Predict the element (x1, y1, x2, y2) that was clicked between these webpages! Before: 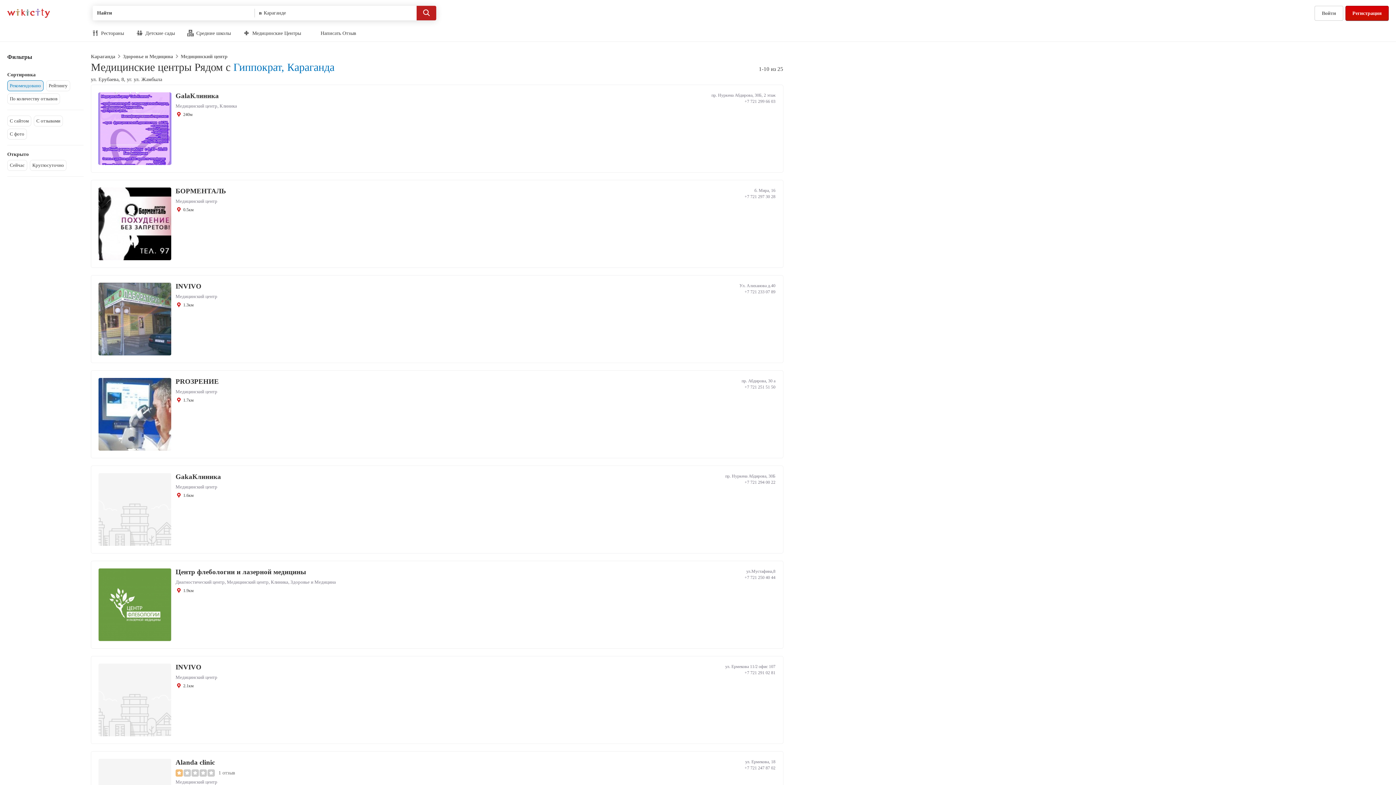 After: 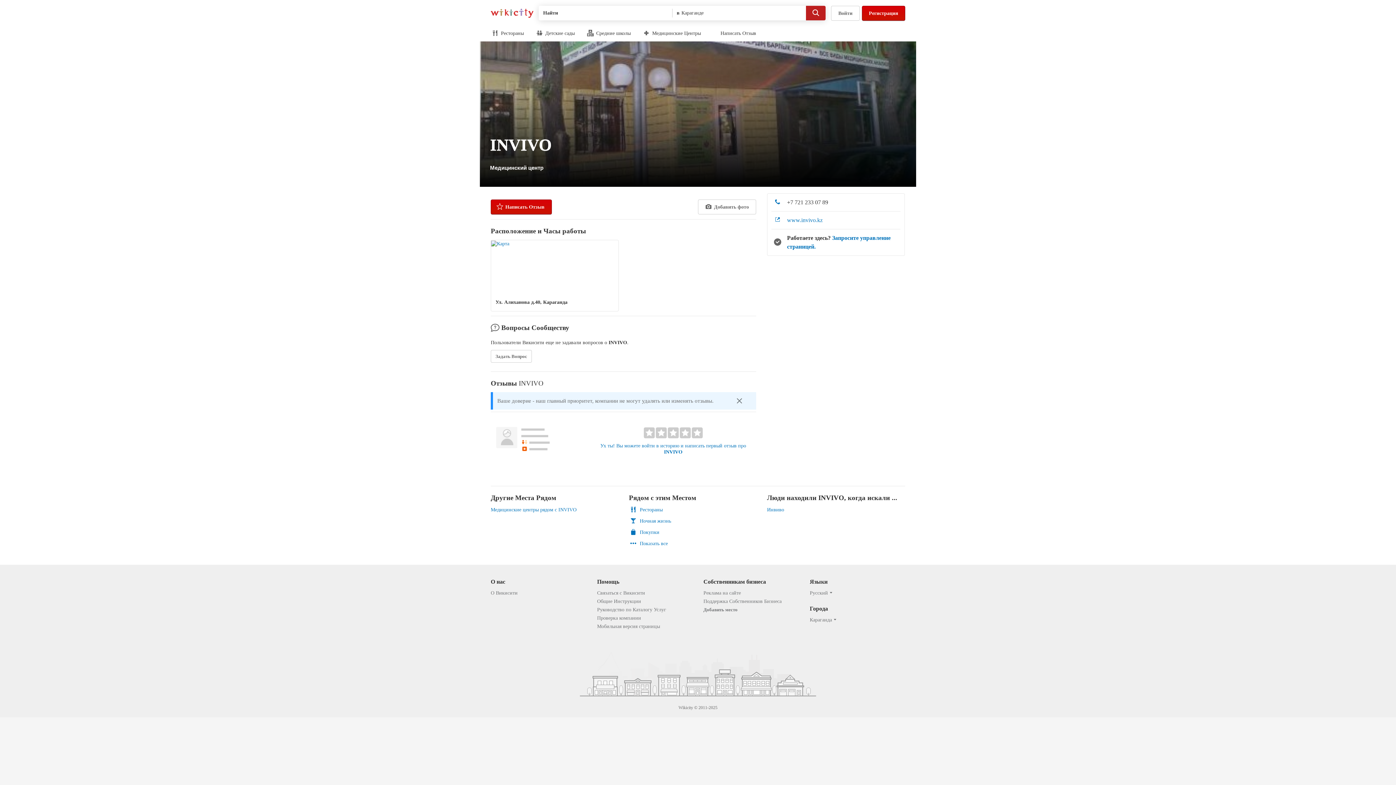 Action: label: INVIVO bbox: (175, 282, 201, 290)